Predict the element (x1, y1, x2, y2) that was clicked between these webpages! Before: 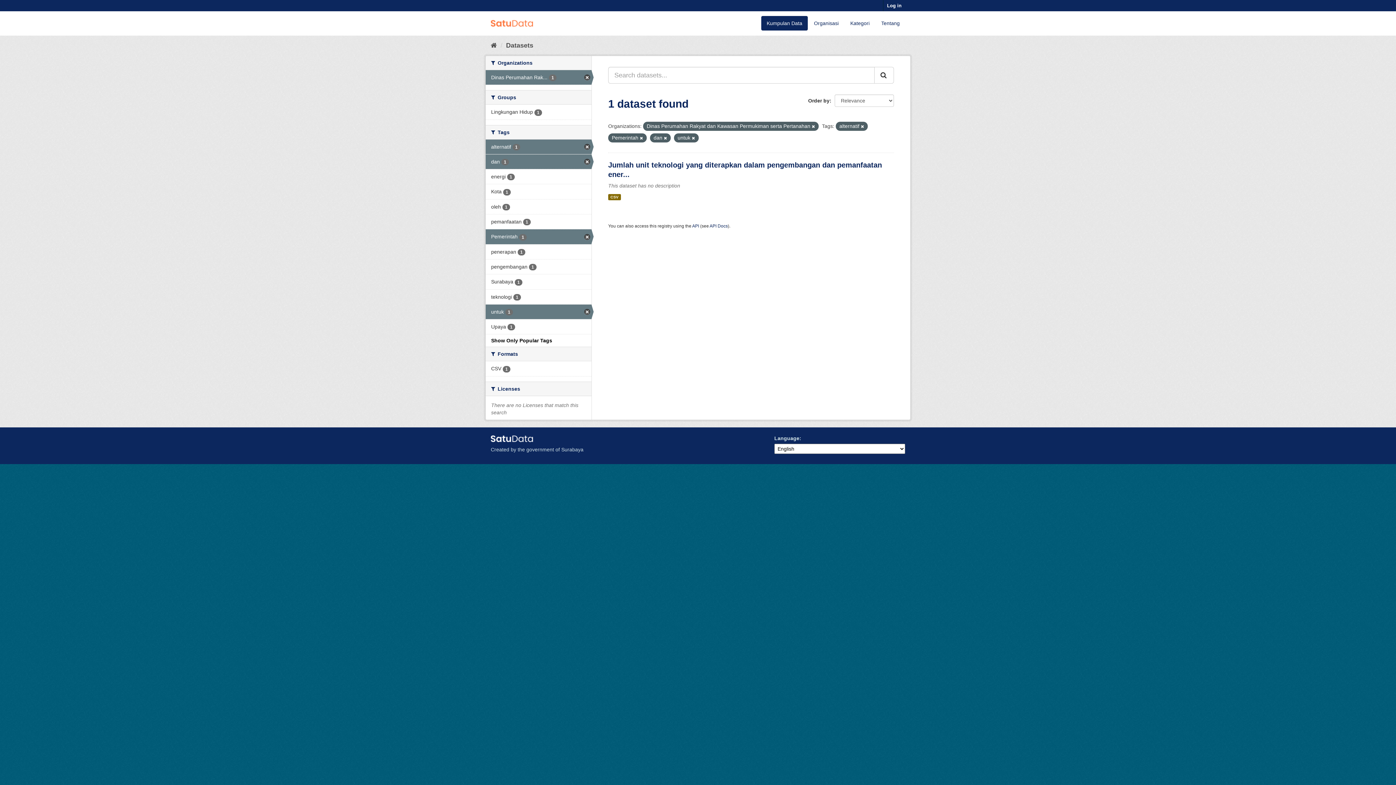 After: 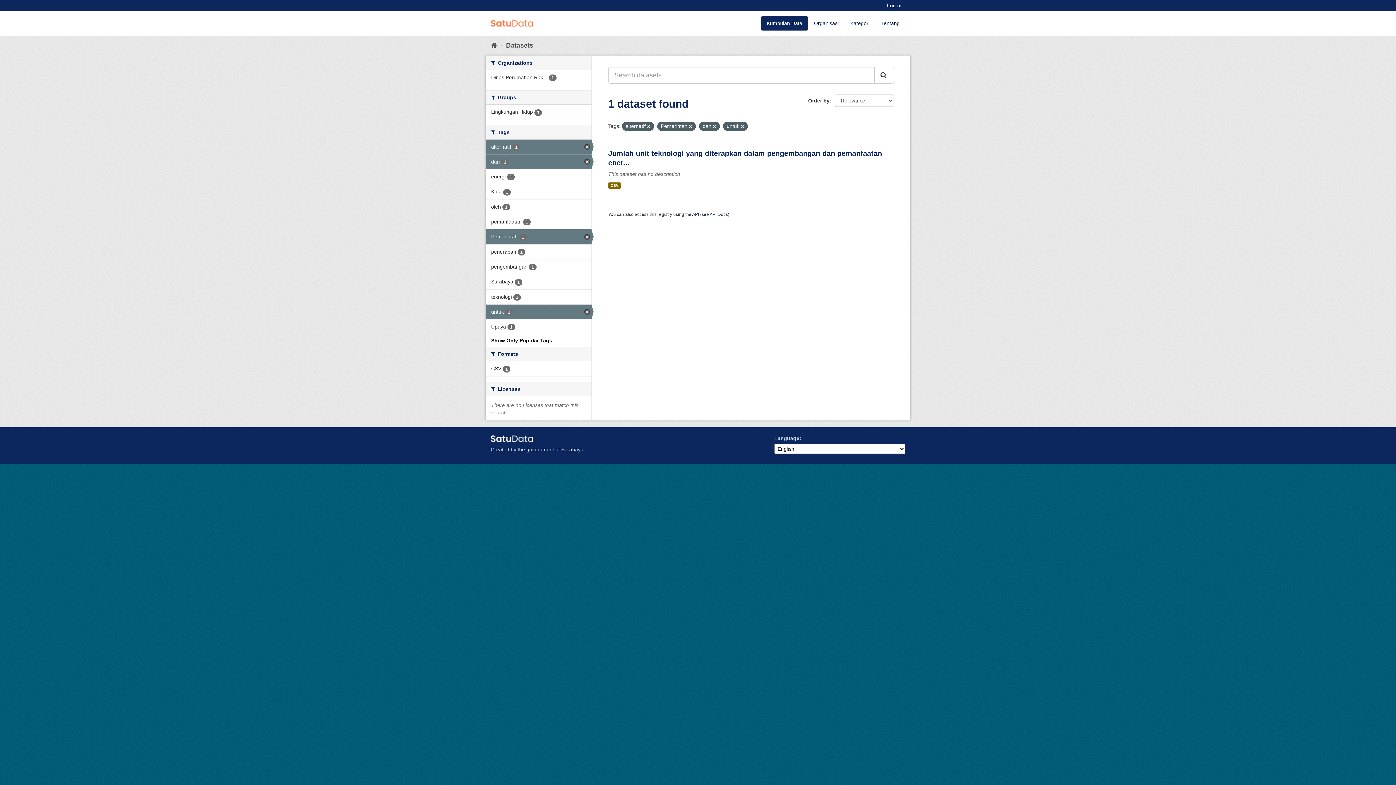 Action: bbox: (812, 124, 815, 128)